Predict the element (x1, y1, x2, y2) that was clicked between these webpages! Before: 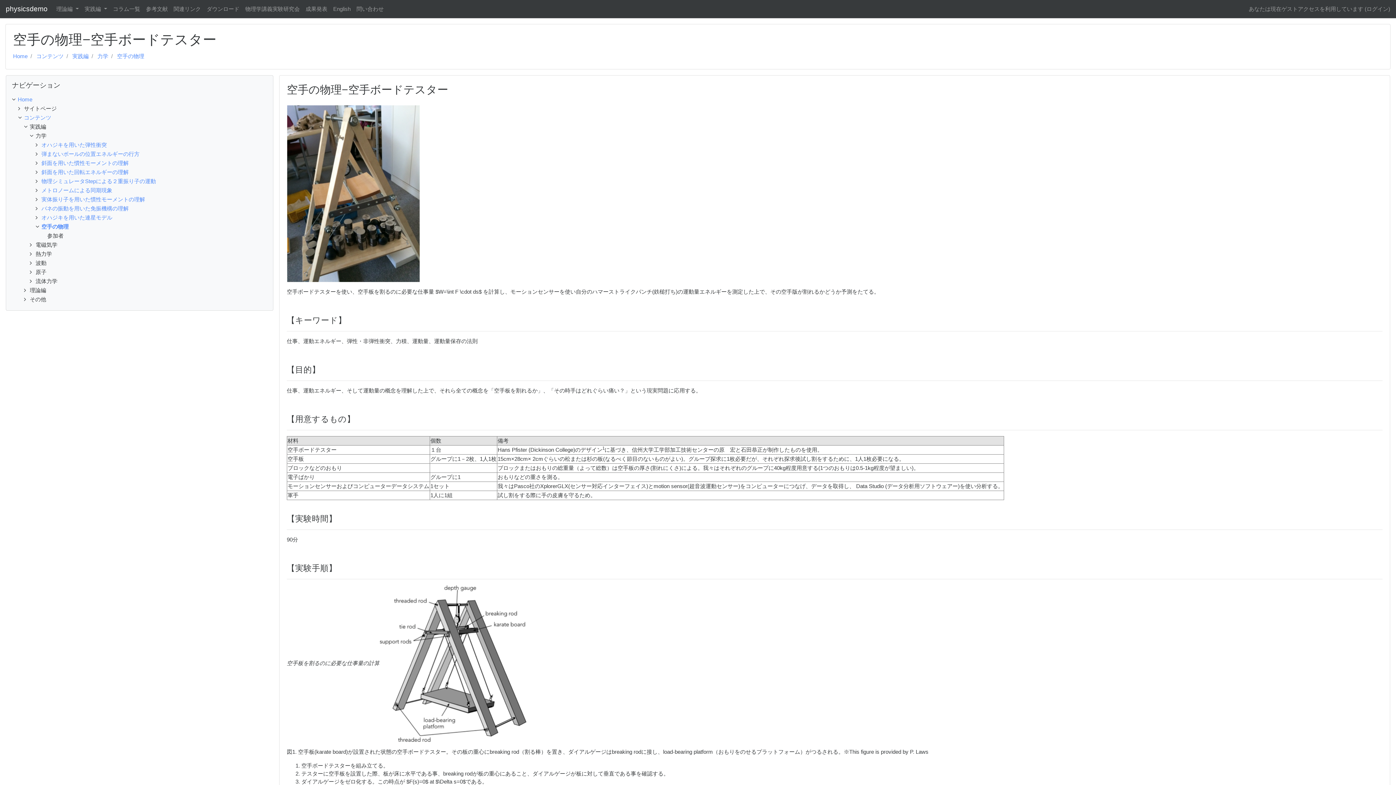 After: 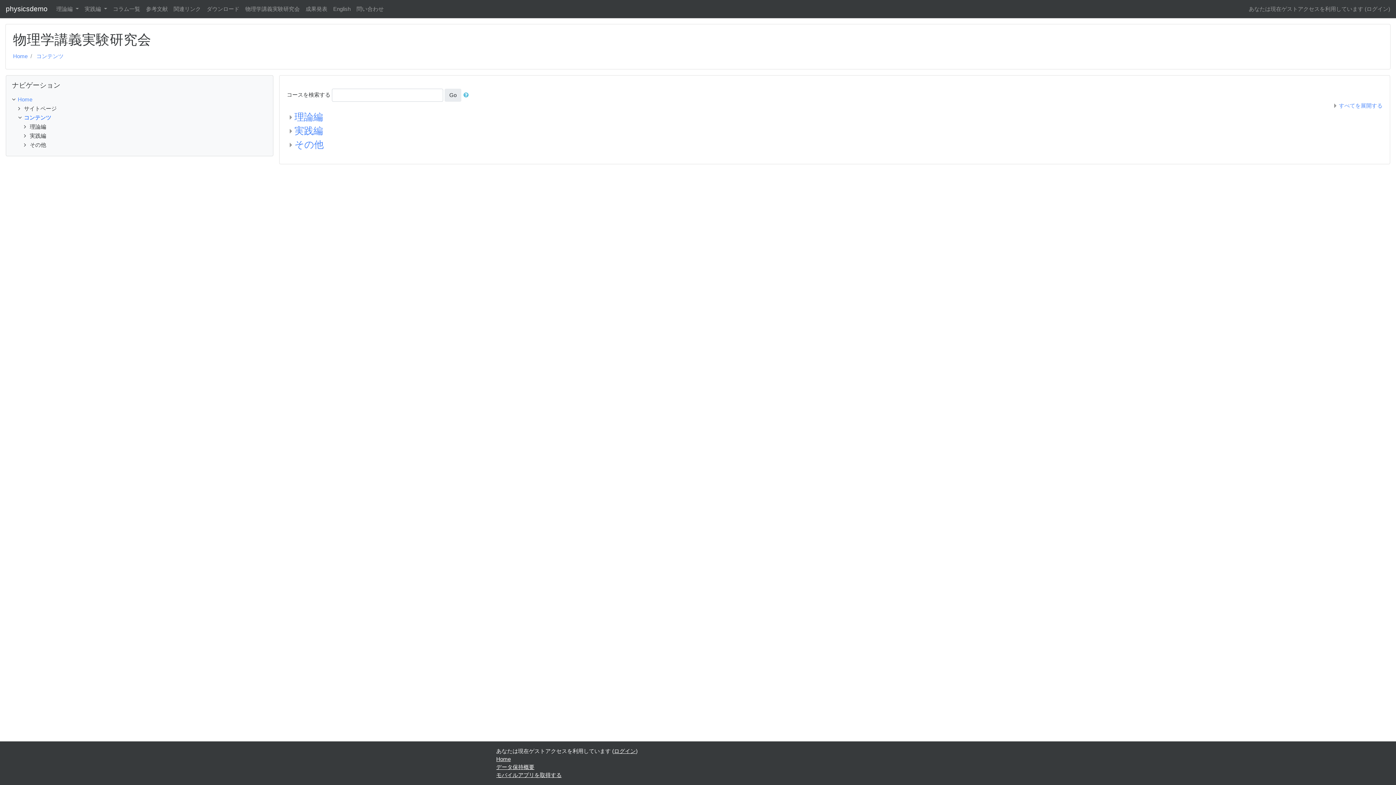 Action: label: コンテンツ bbox: (36, 53, 63, 59)